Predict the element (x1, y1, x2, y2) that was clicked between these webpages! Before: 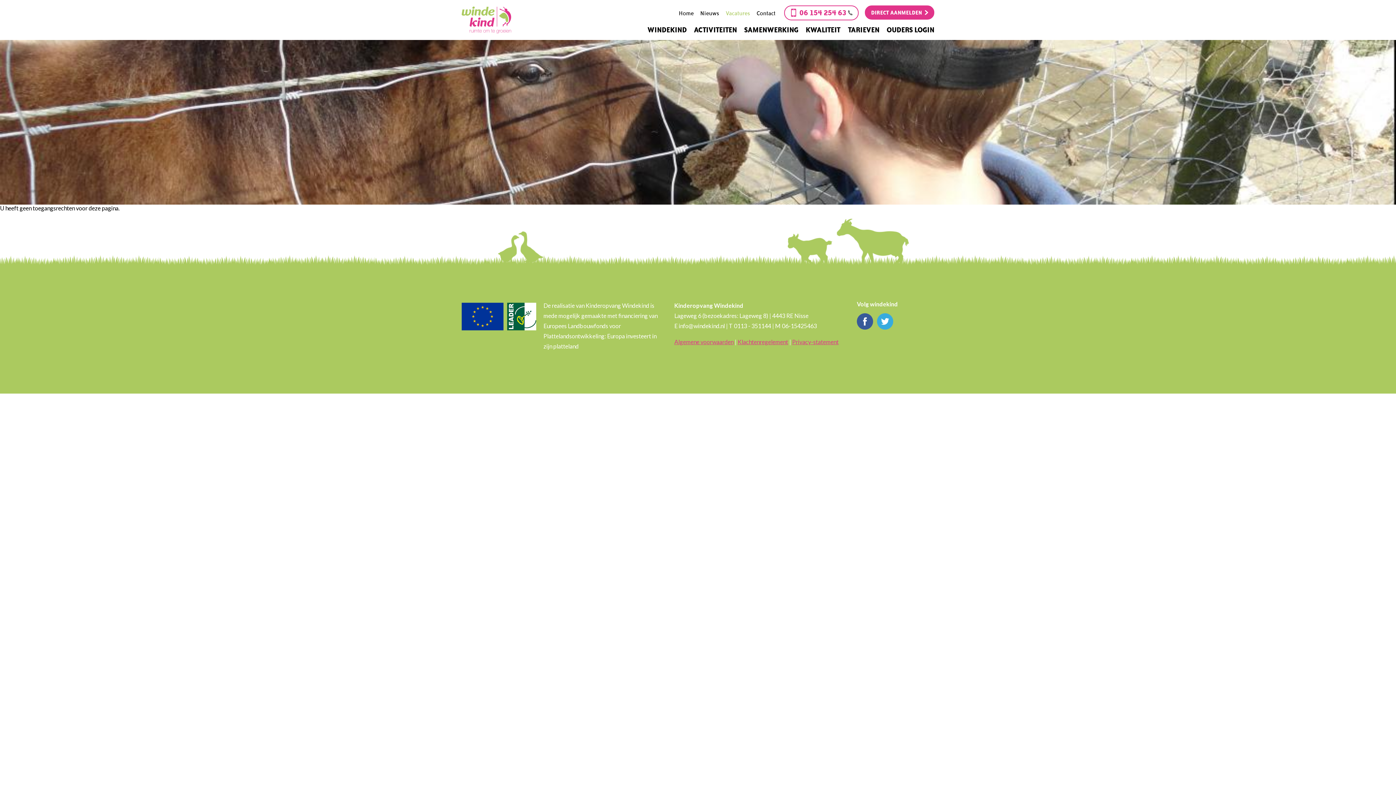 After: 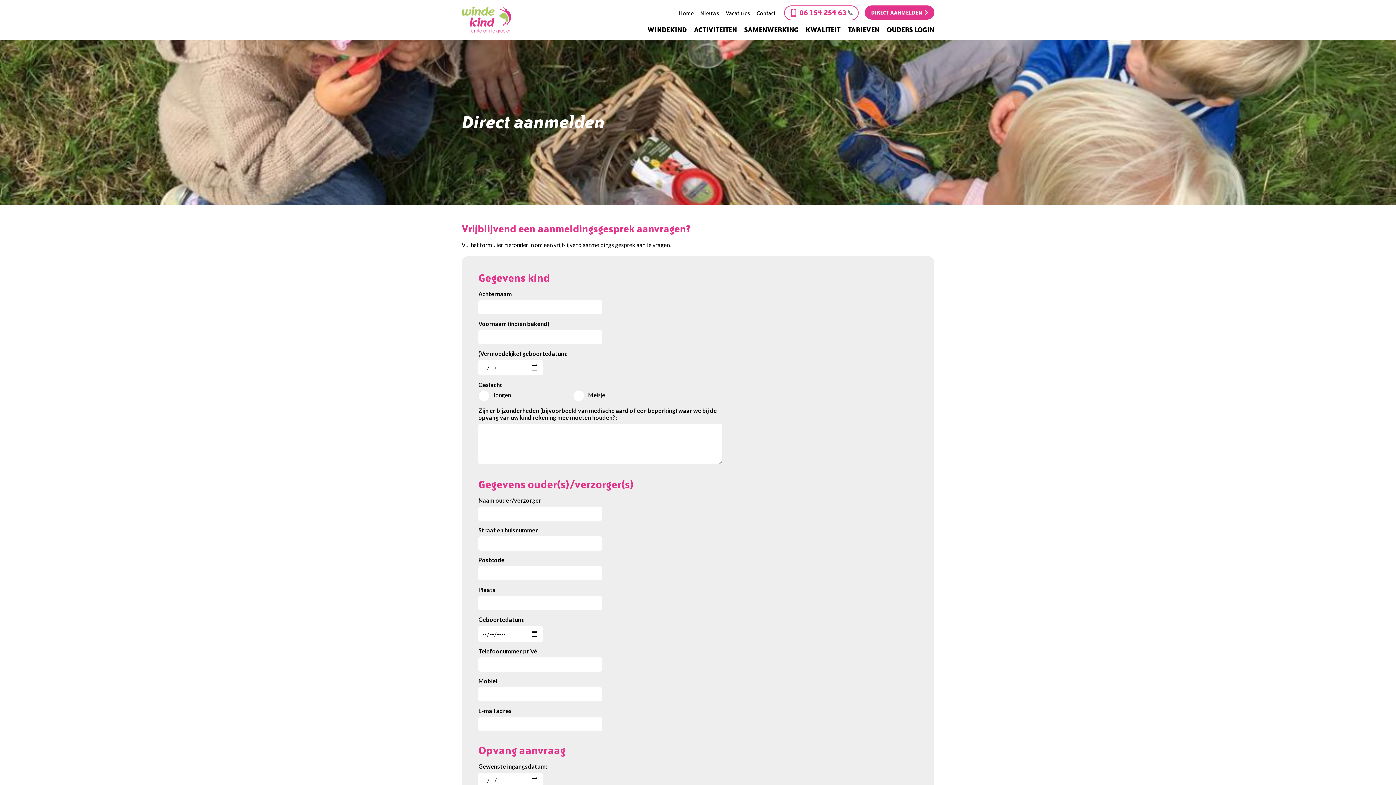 Action: bbox: (865, 5, 934, 19) label: DIRECT AANMELDEN